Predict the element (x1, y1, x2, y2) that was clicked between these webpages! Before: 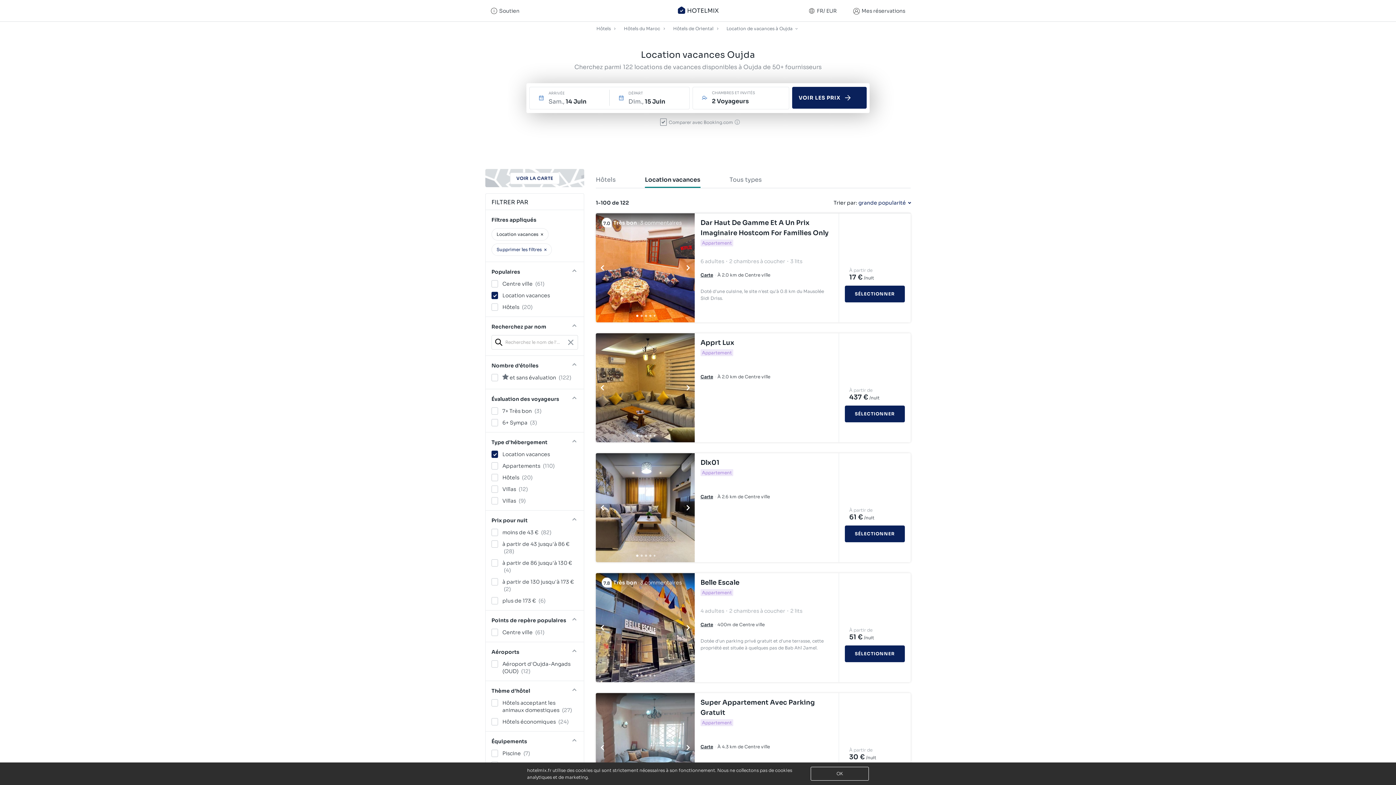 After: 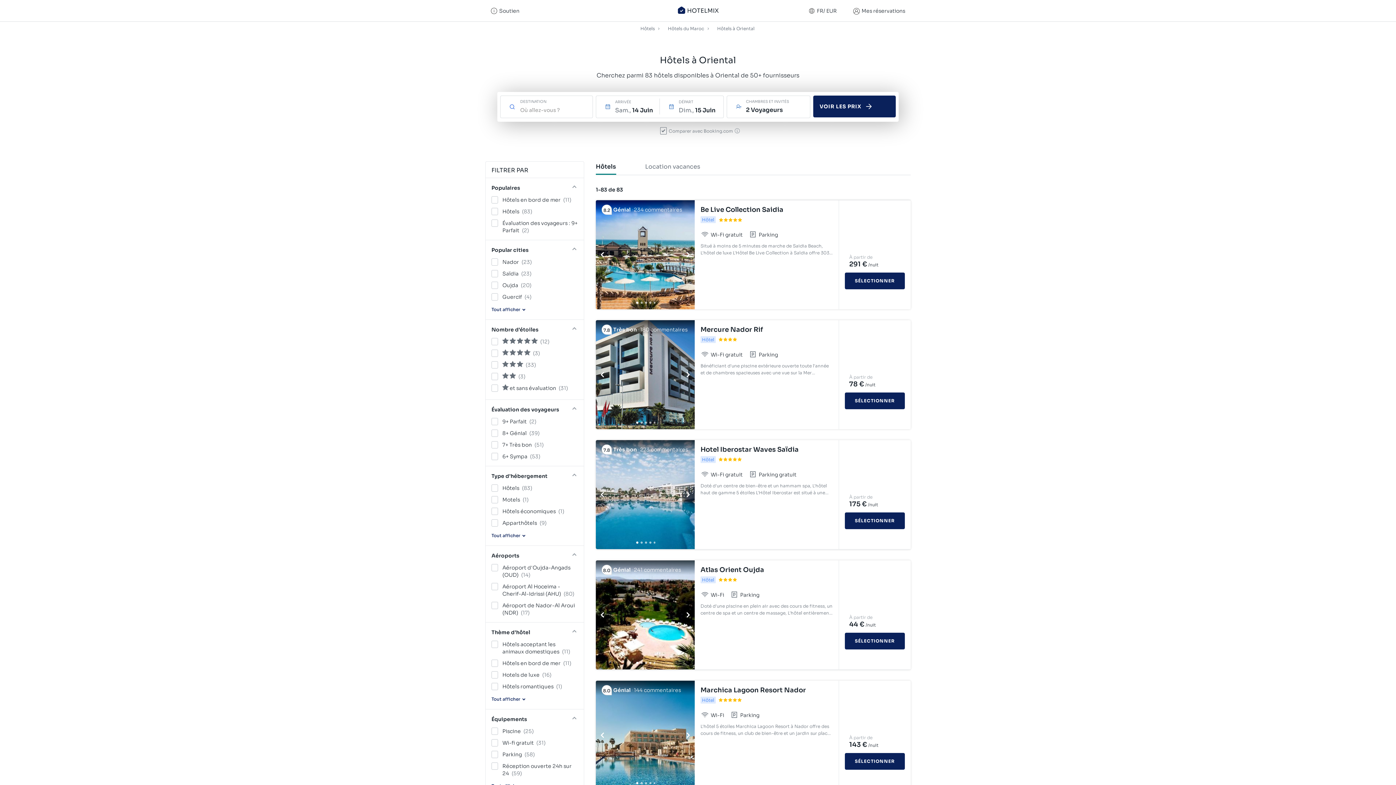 Action: label: Hôtels de Oriental bbox: (673, 23, 714, 33)